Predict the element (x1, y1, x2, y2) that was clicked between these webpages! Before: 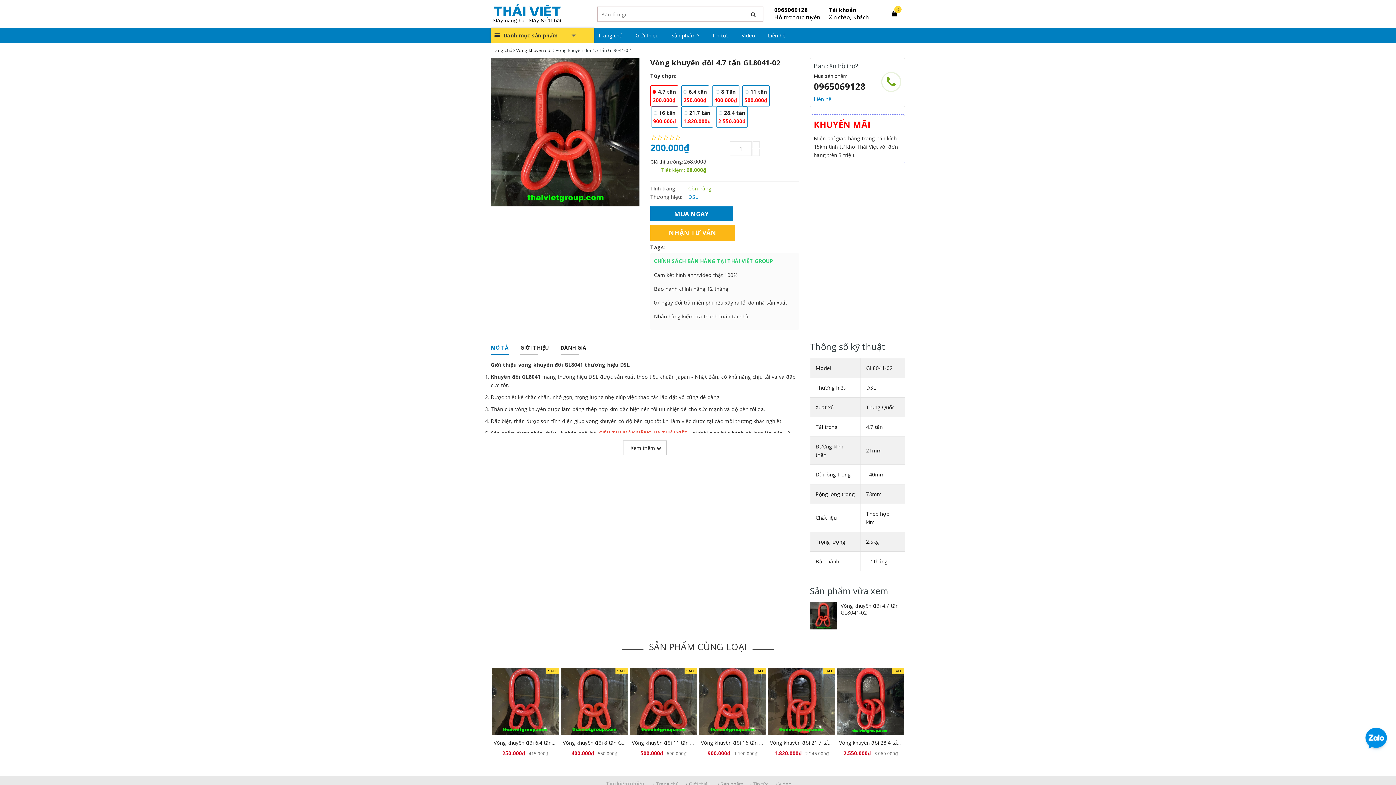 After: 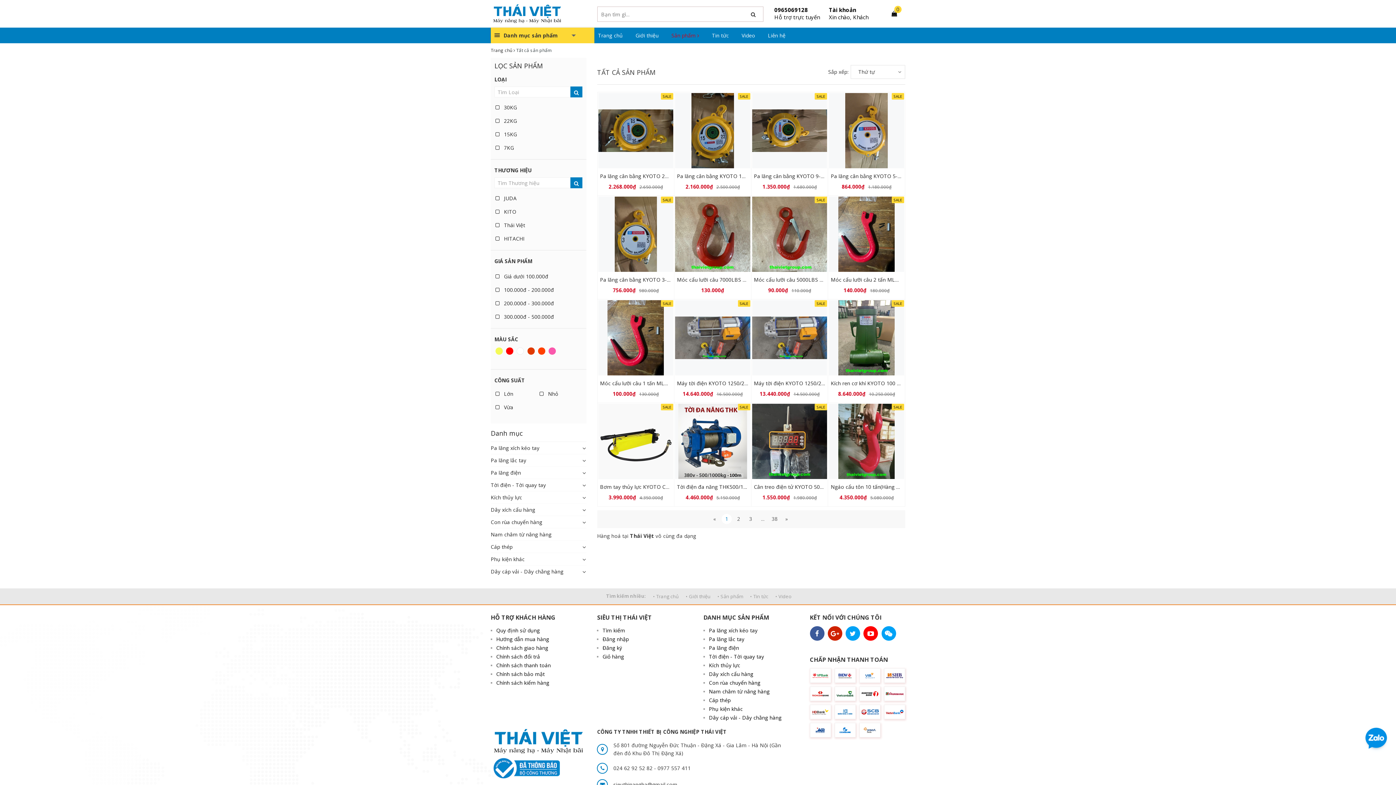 Action: bbox: (714, 776, 745, 792) label: • Sản phẩm